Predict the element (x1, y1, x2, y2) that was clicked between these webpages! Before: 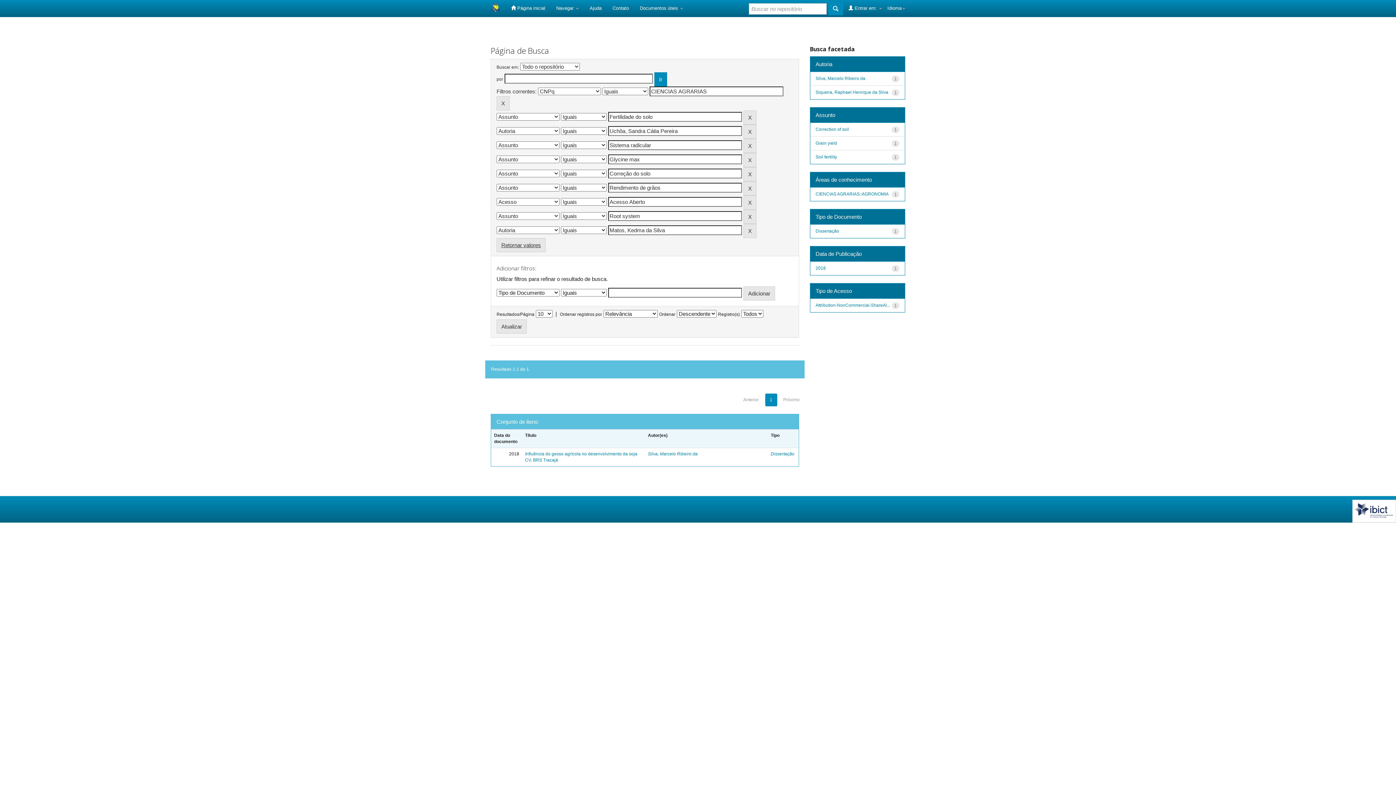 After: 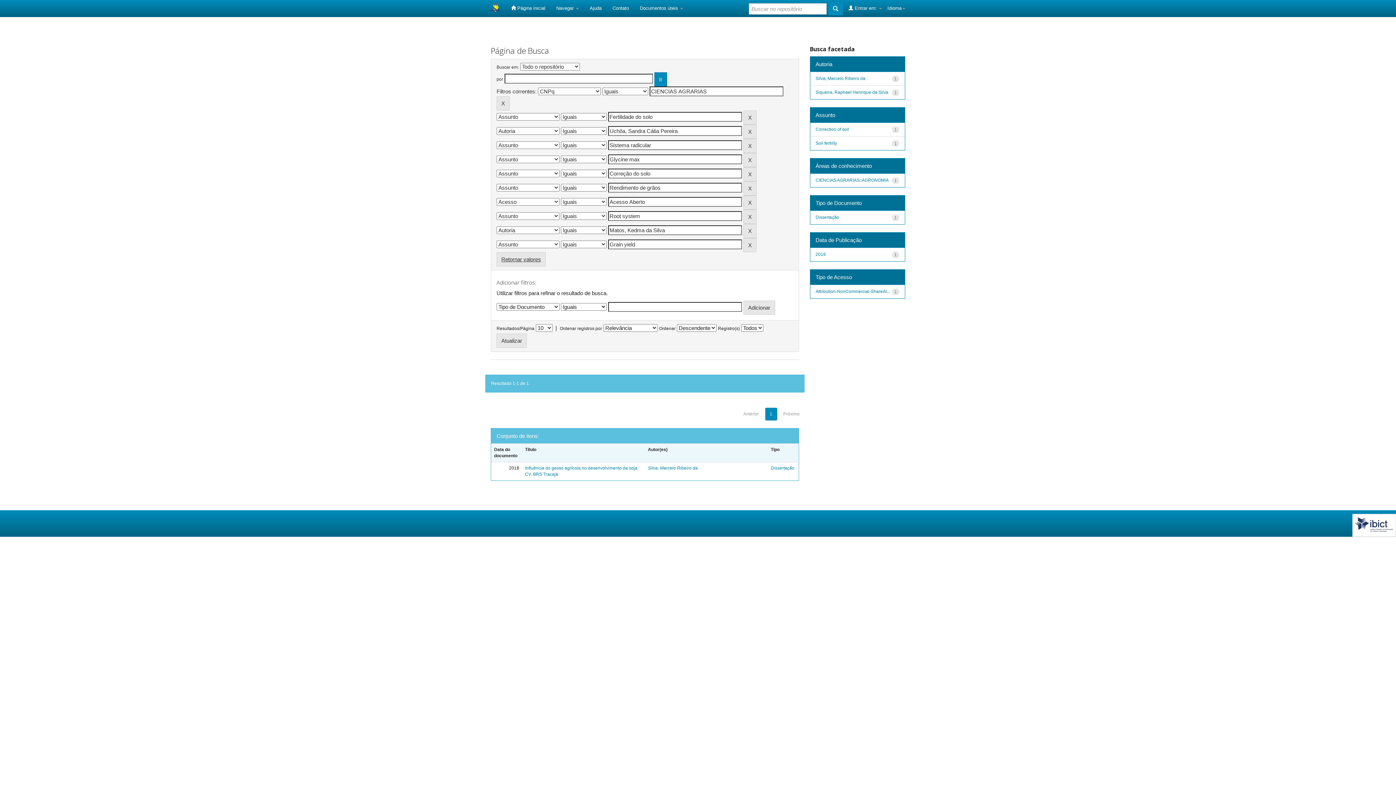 Action: label: Grain yield bbox: (815, 140, 837, 145)